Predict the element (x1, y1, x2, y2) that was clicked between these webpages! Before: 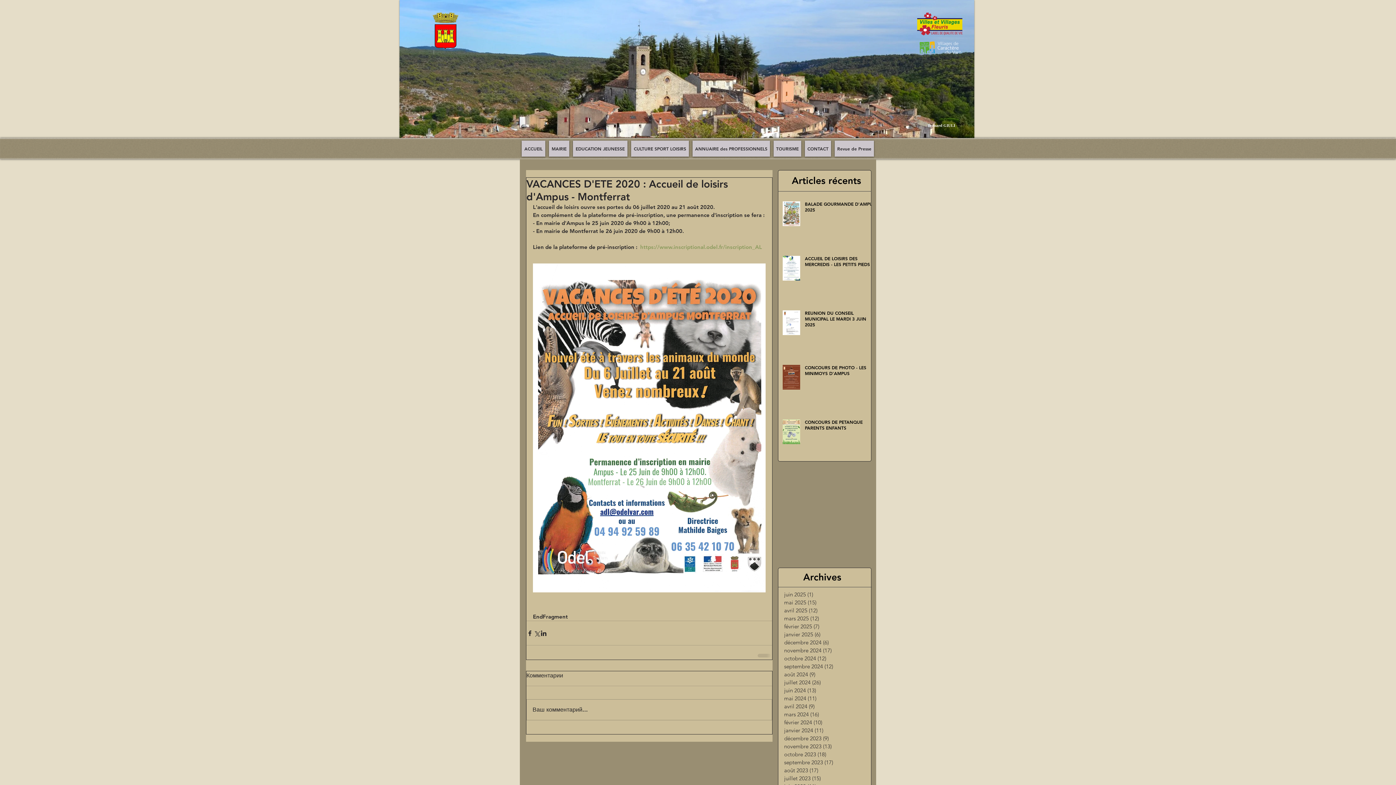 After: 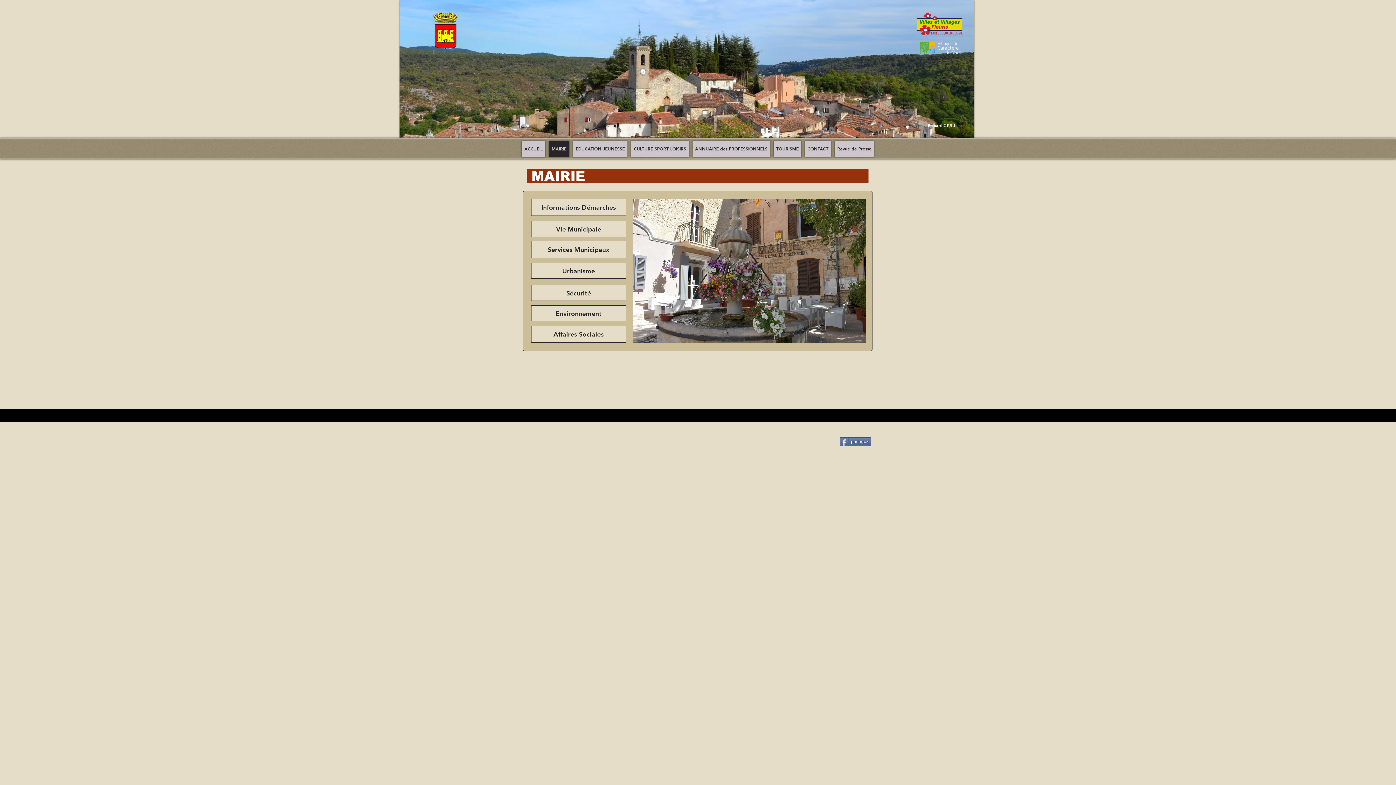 Action: bbox: (549, 140, 569, 156) label: MAIRIE